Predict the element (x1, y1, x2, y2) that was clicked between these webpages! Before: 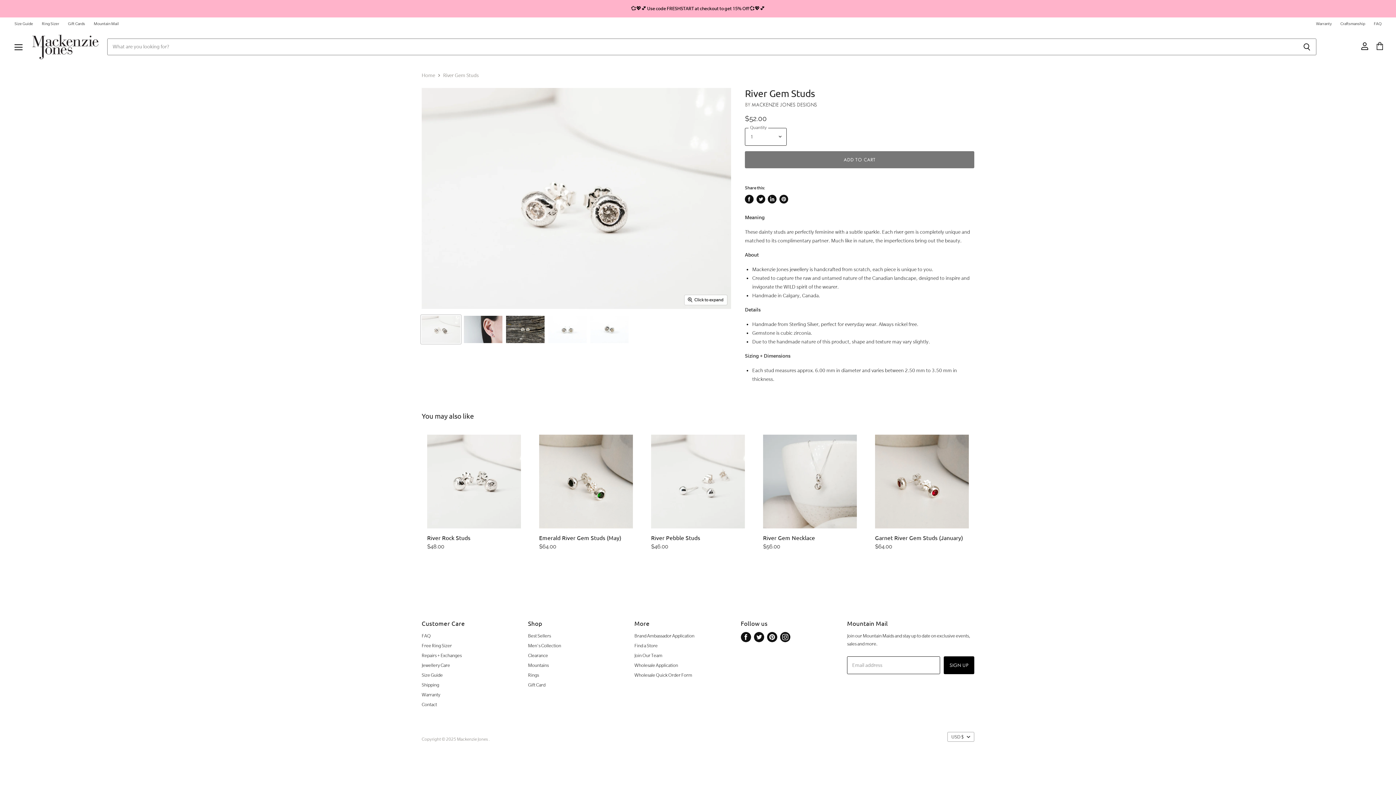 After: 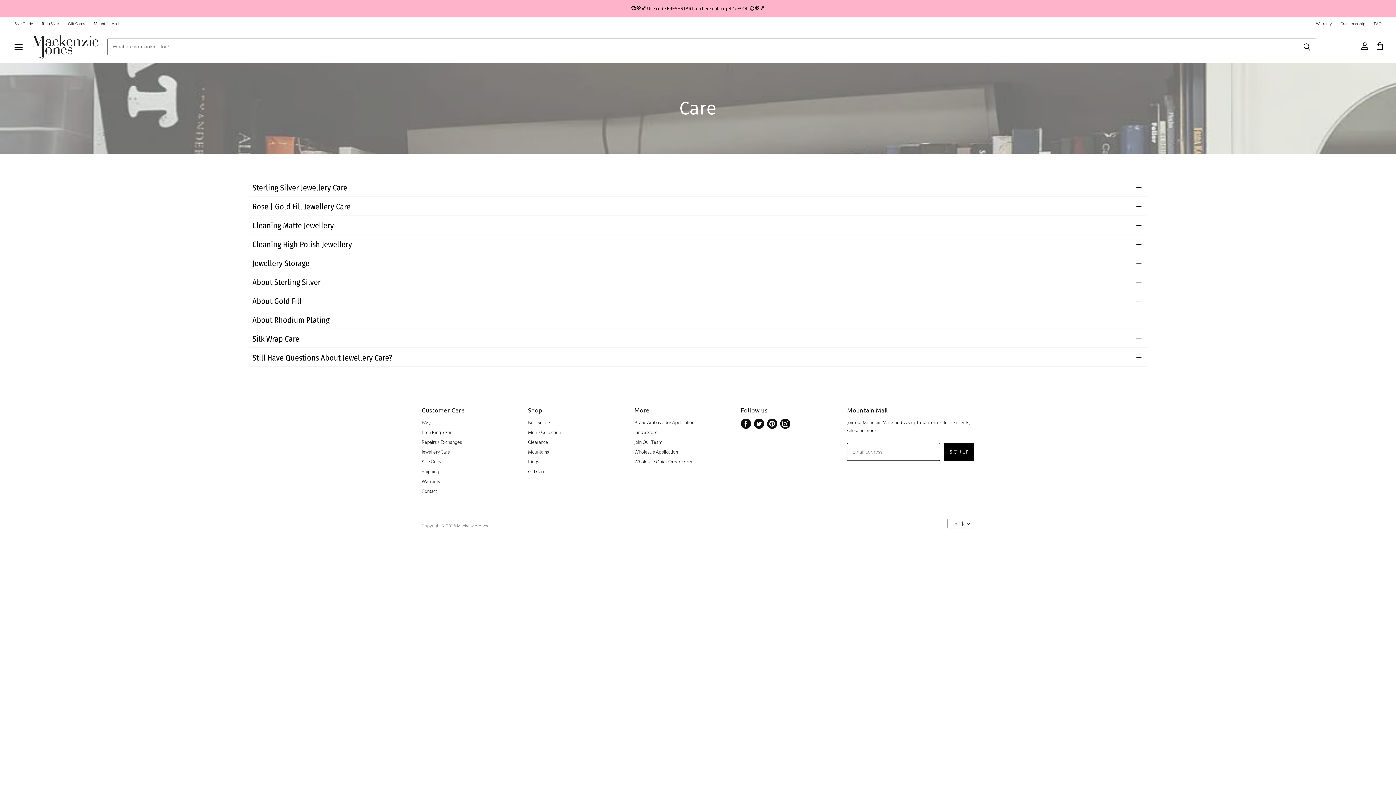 Action: bbox: (421, 663, 450, 668) label: Jewellery Care